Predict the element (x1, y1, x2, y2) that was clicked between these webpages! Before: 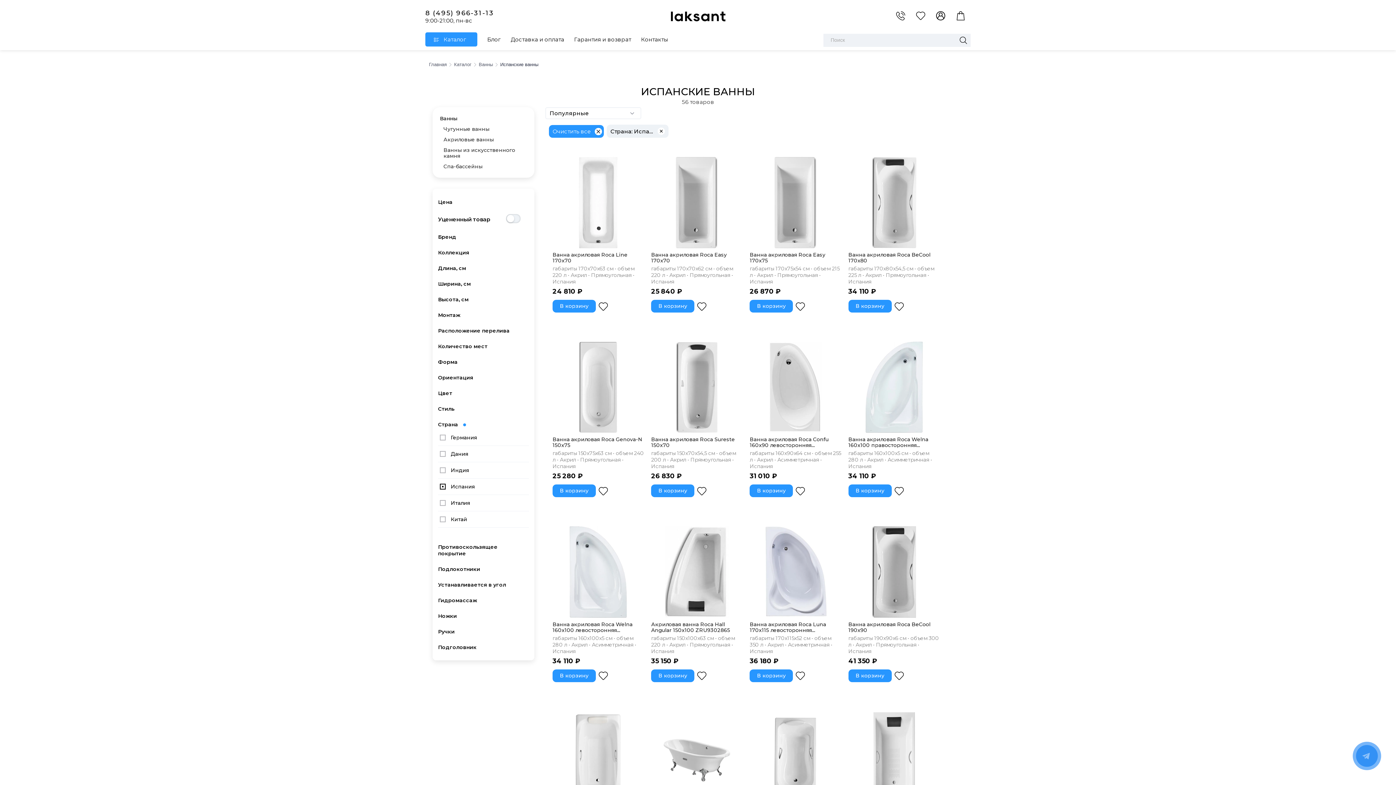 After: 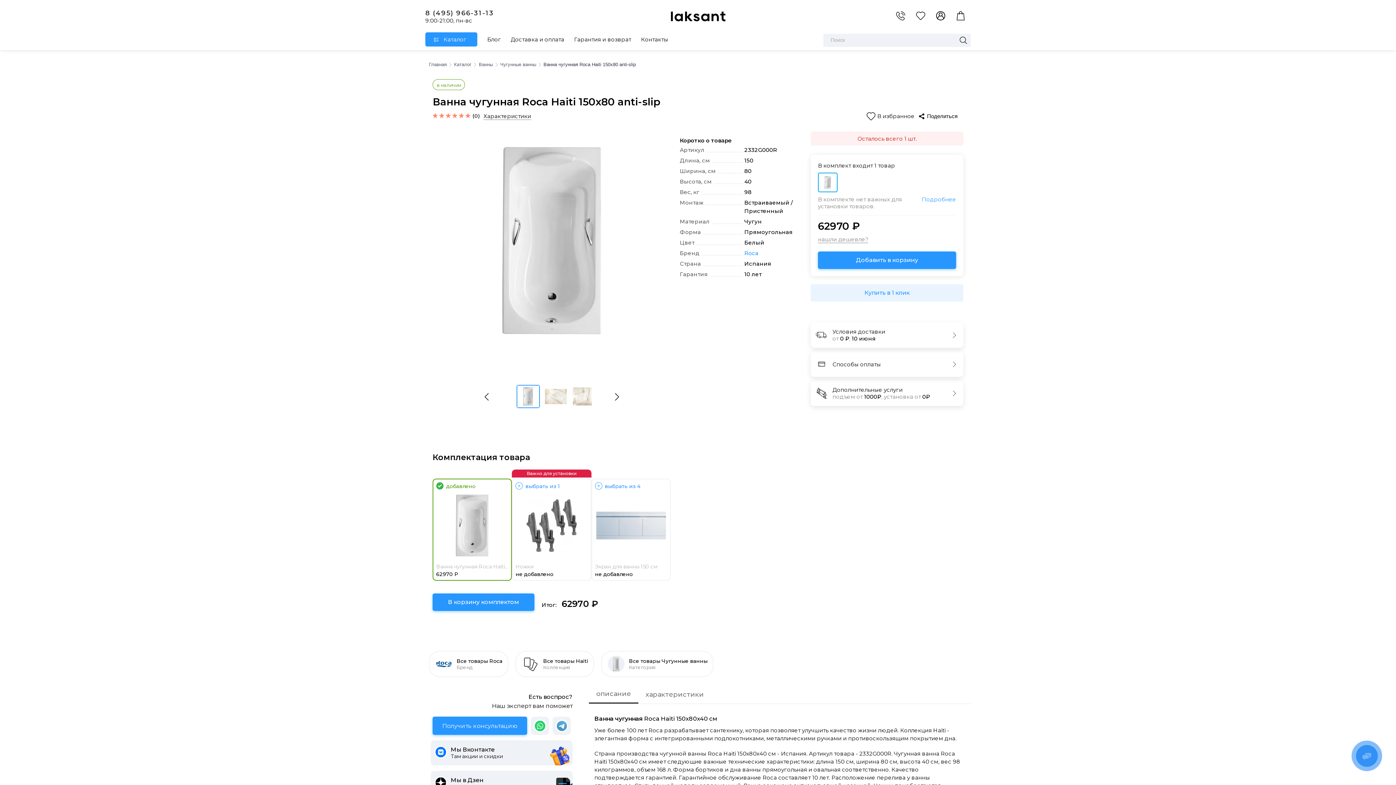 Action: bbox: (749, 711, 841, 802)